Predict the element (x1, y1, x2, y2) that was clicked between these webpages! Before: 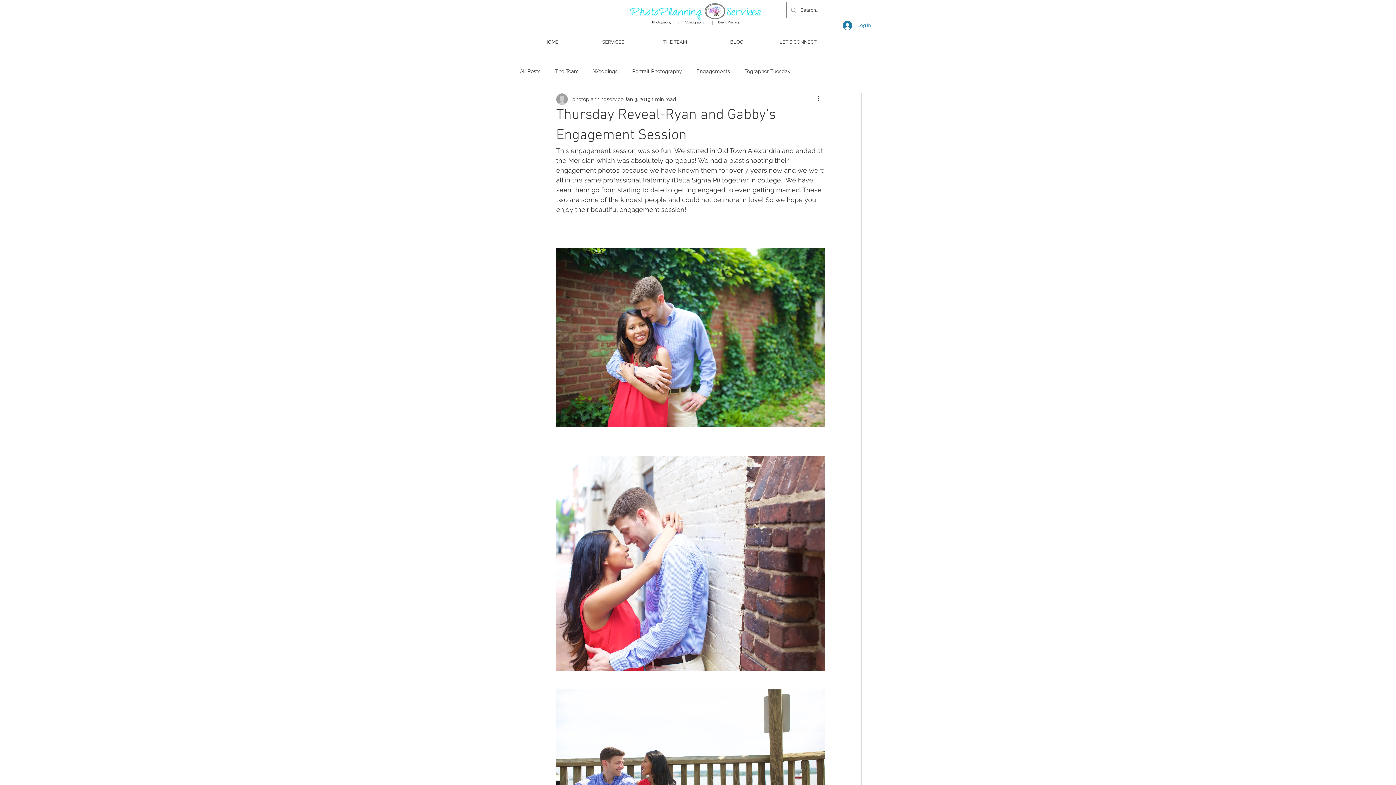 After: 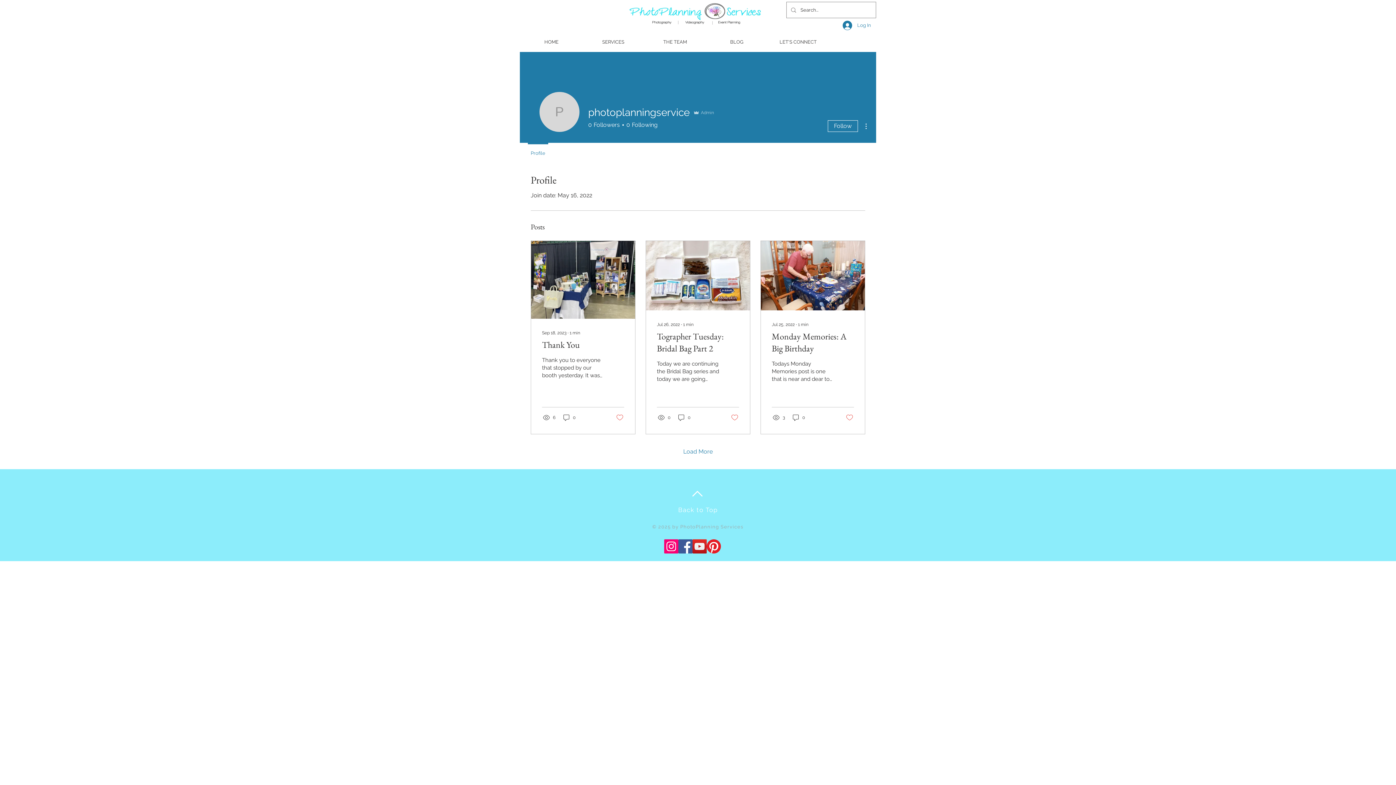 Action: label: photoplanningservice bbox: (572, 95, 623, 103)